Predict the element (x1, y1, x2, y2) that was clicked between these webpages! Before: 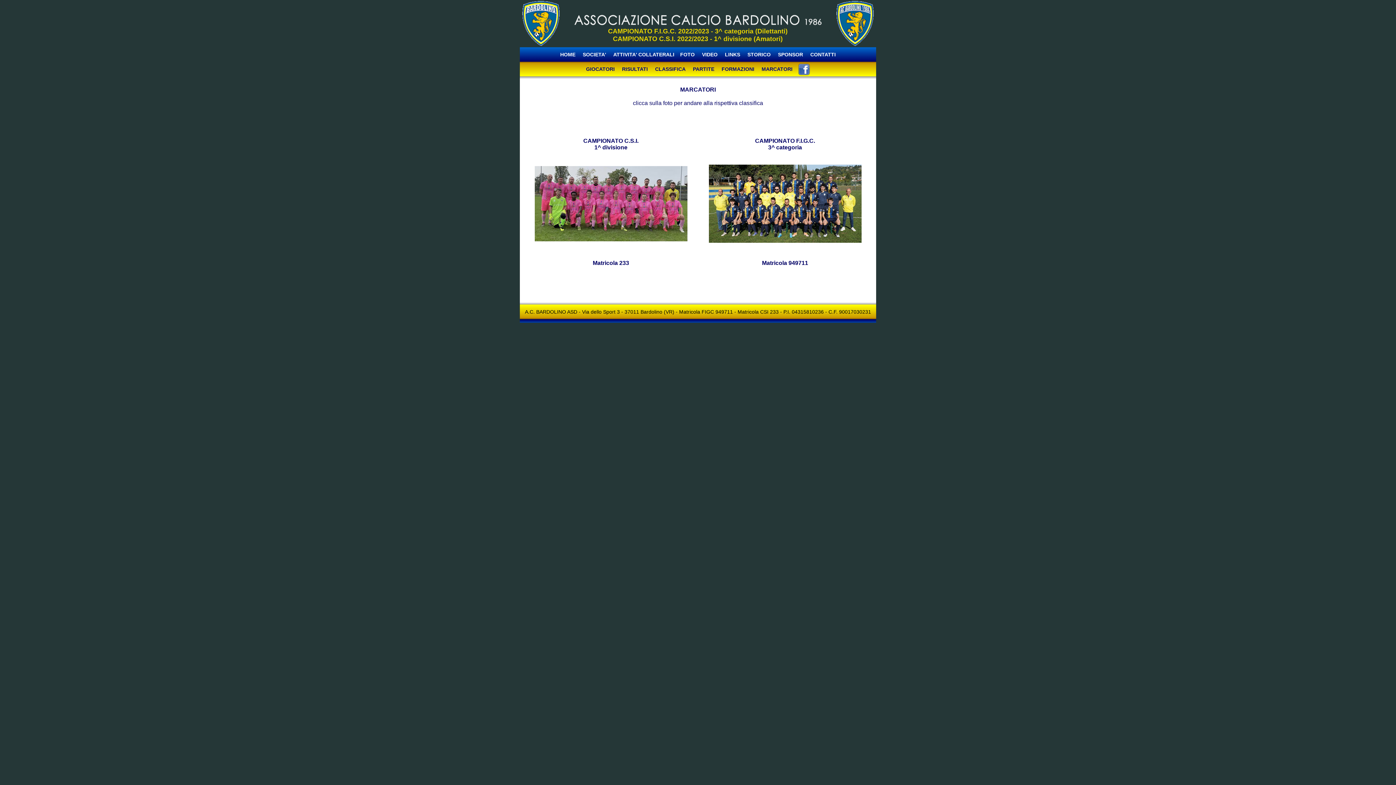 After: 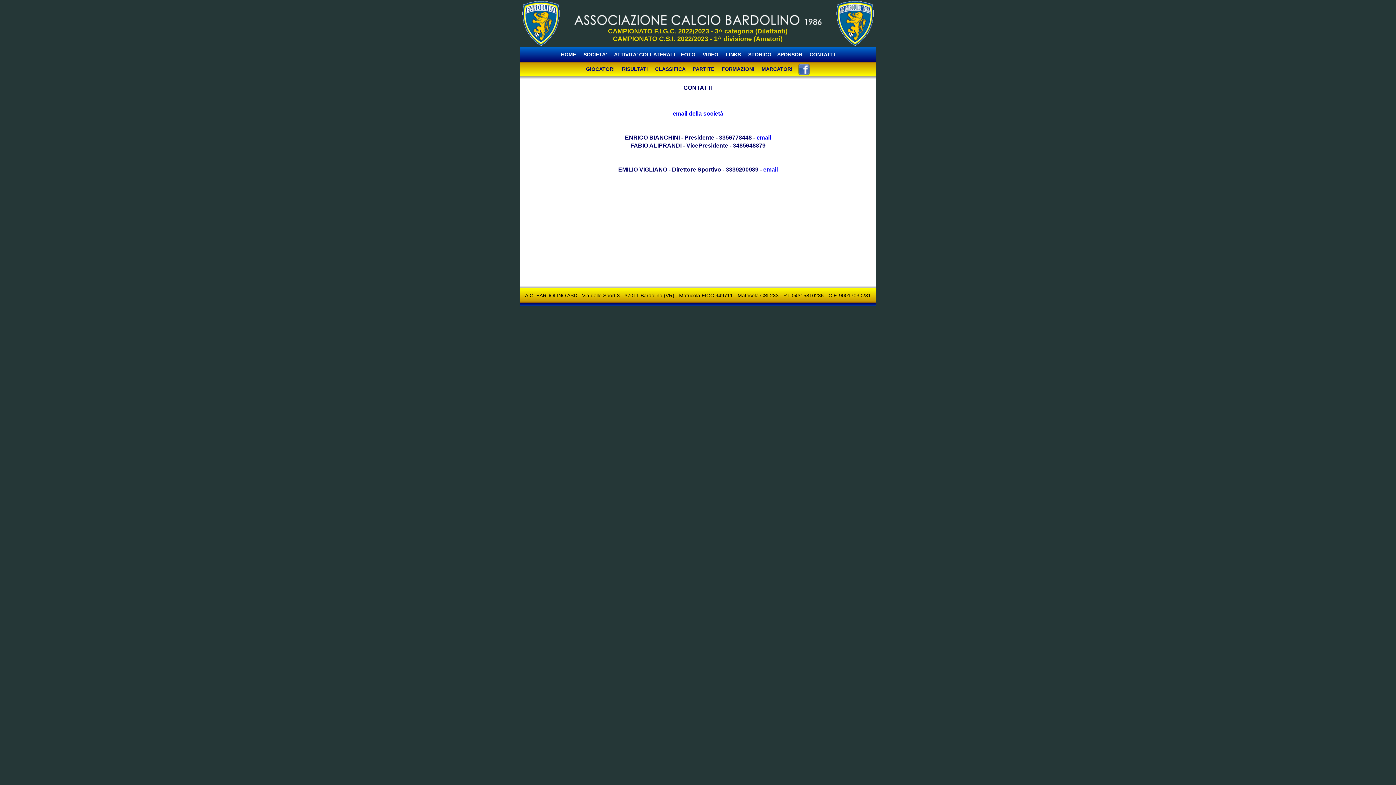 Action: label: CONTATTI bbox: (807, 51, 838, 57)